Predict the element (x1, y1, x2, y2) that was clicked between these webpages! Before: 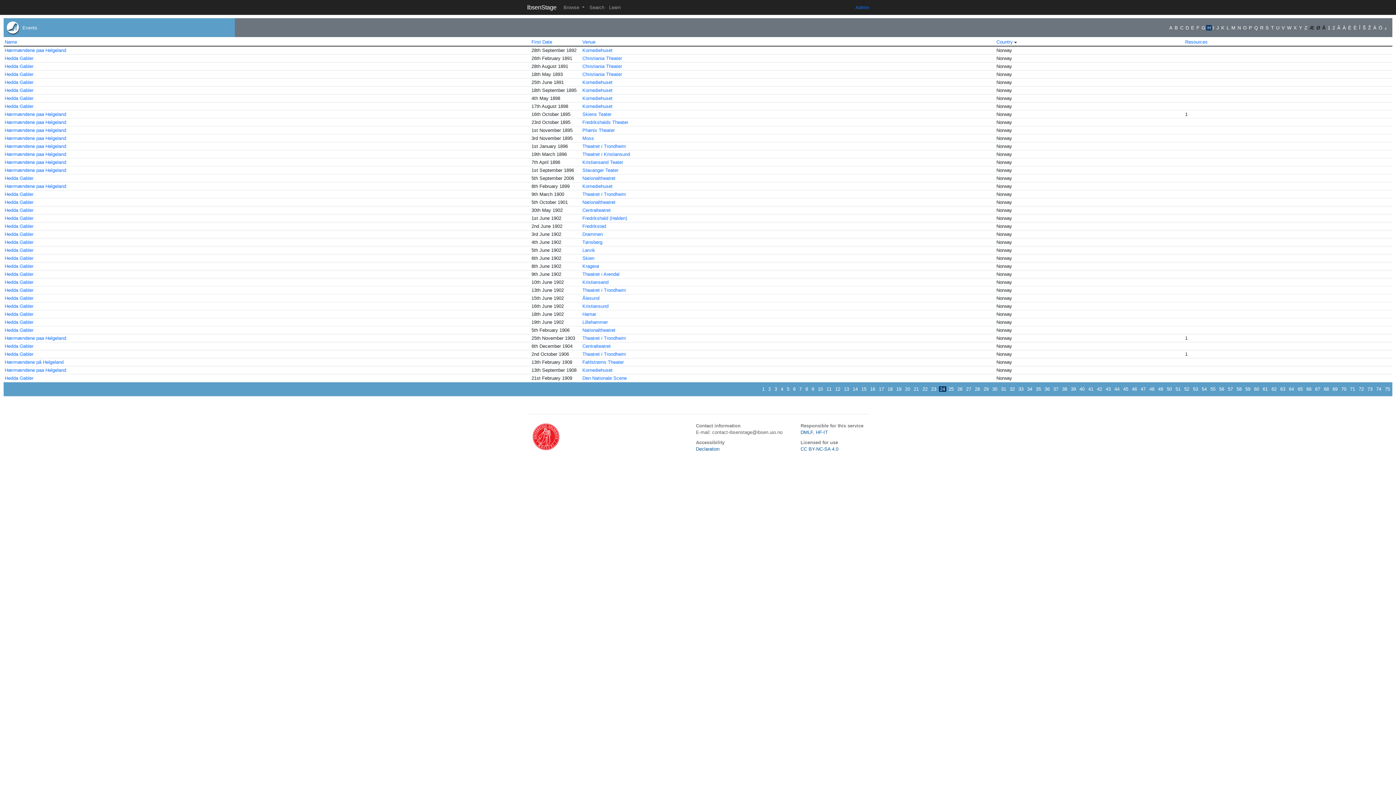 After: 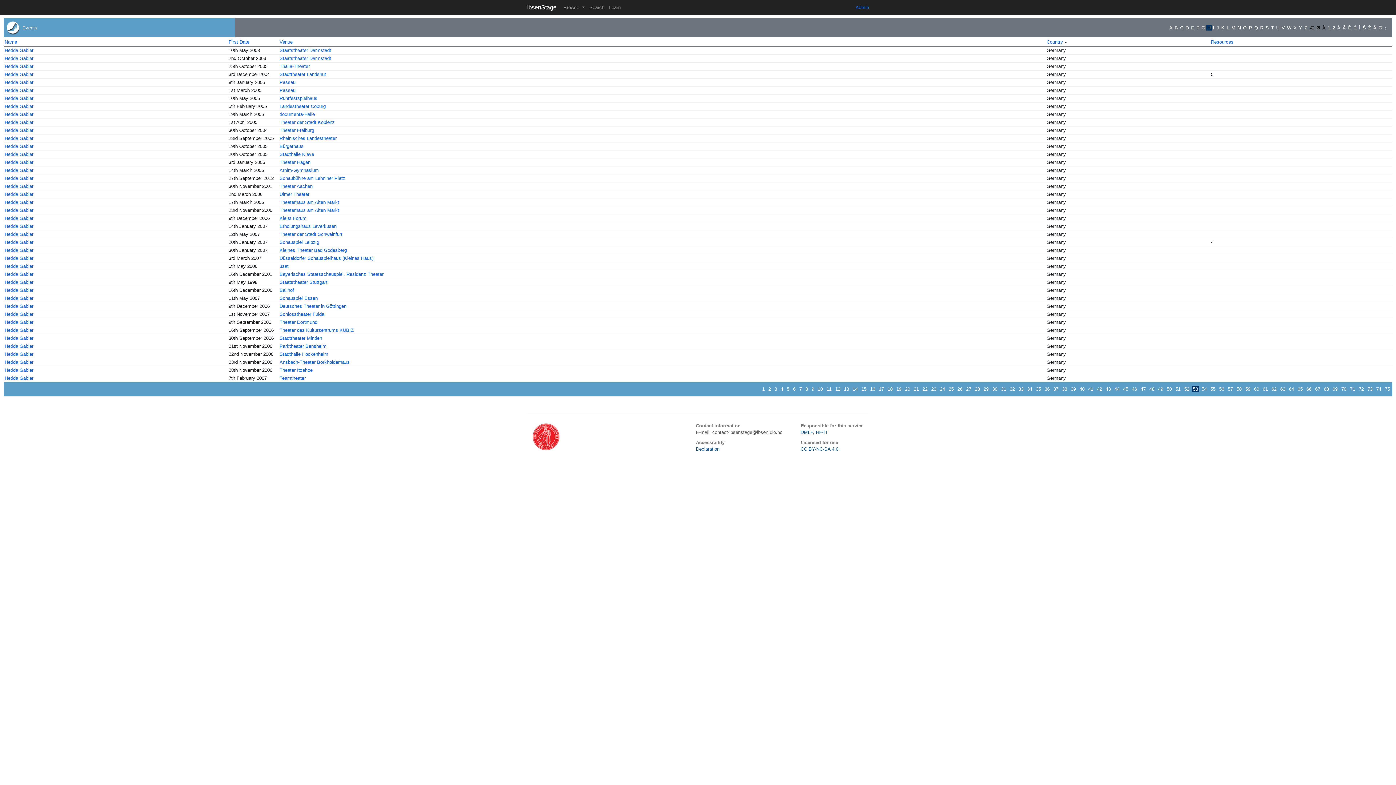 Action: bbox: (1192, 386, 1199, 392) label: 53